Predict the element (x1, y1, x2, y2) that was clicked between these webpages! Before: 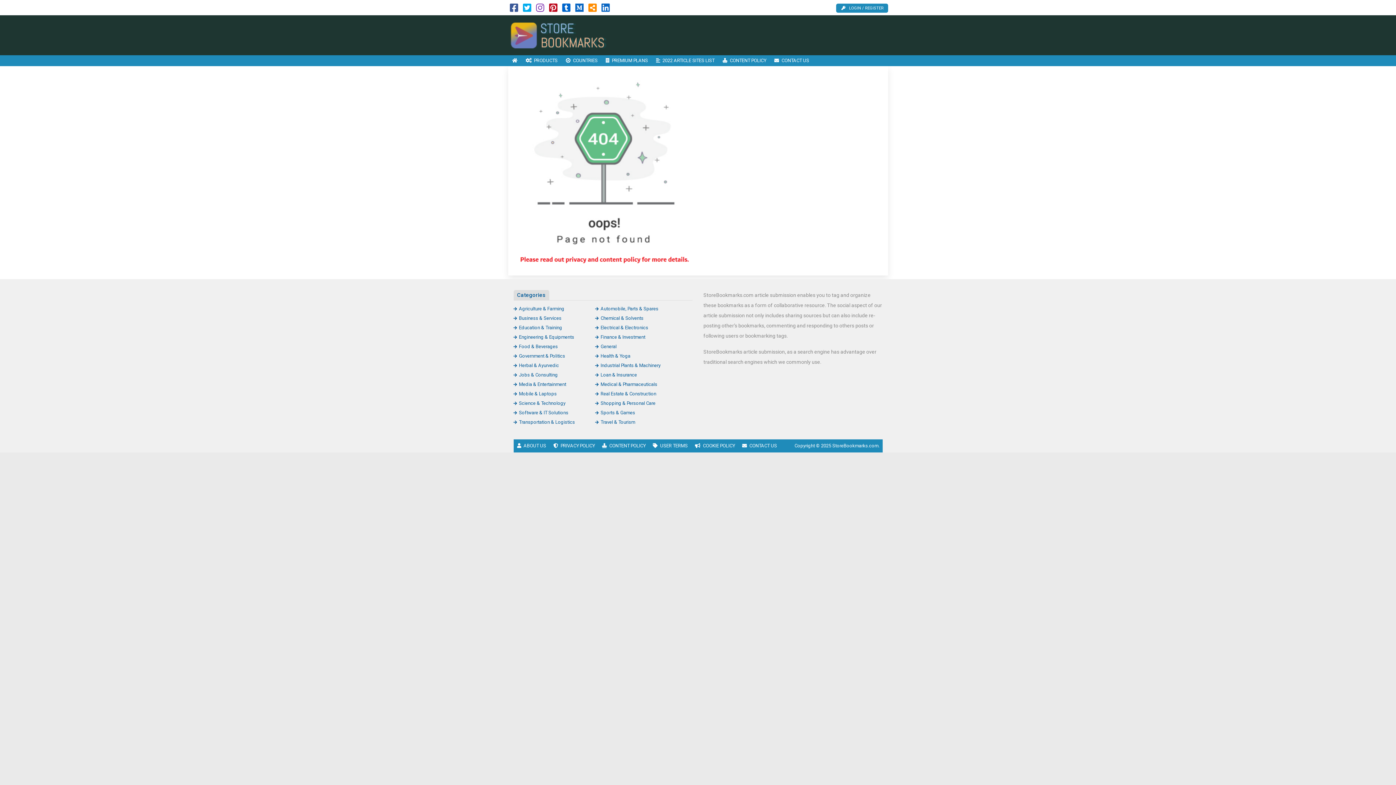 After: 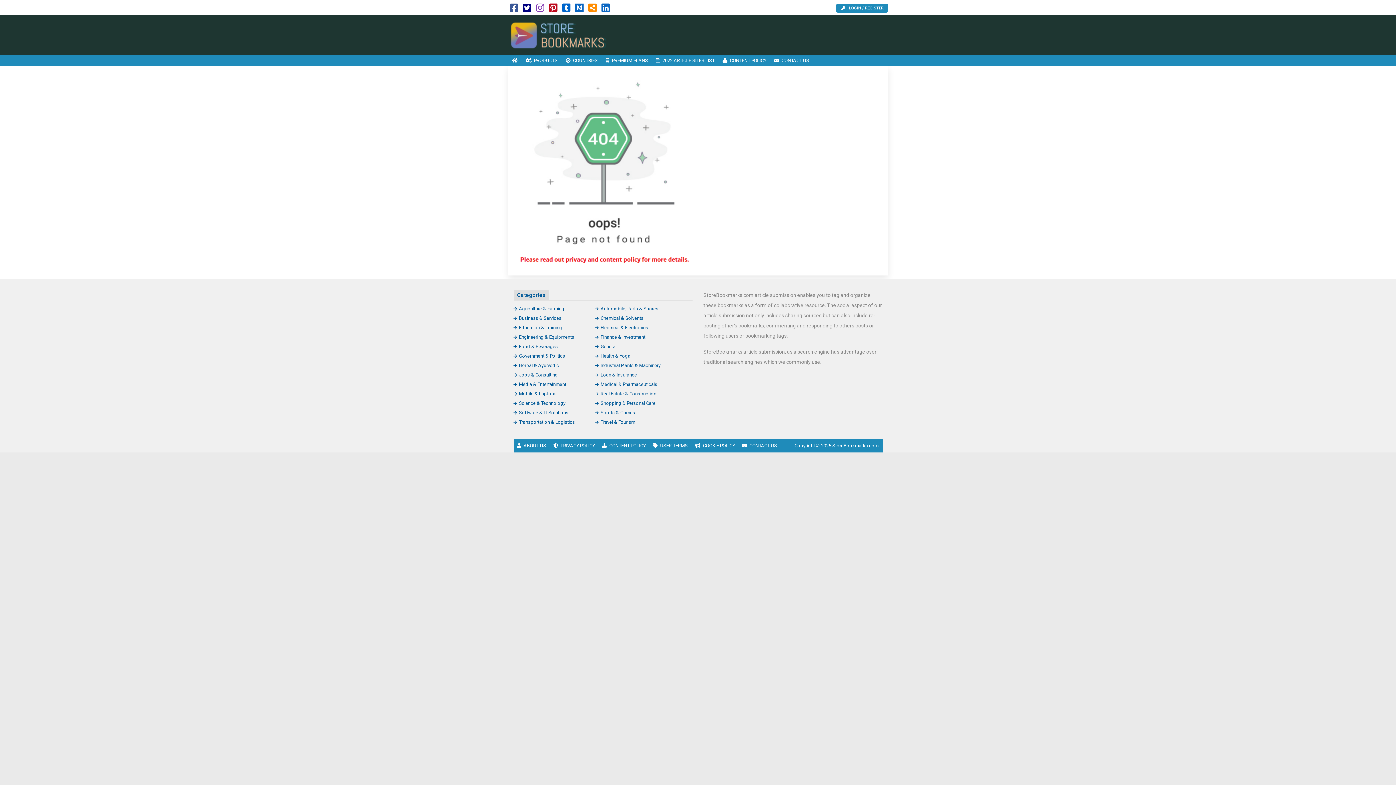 Action: bbox: (523, 6, 531, 12)